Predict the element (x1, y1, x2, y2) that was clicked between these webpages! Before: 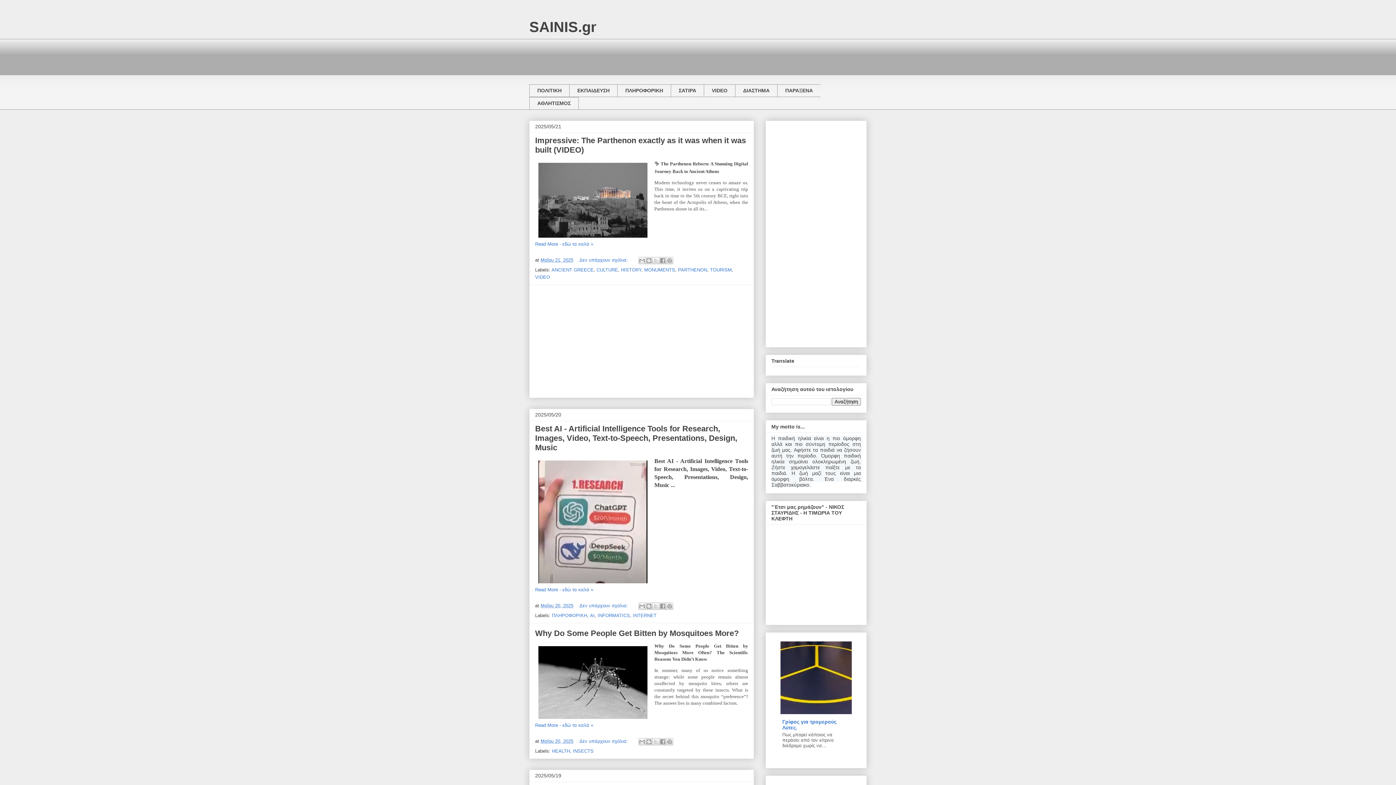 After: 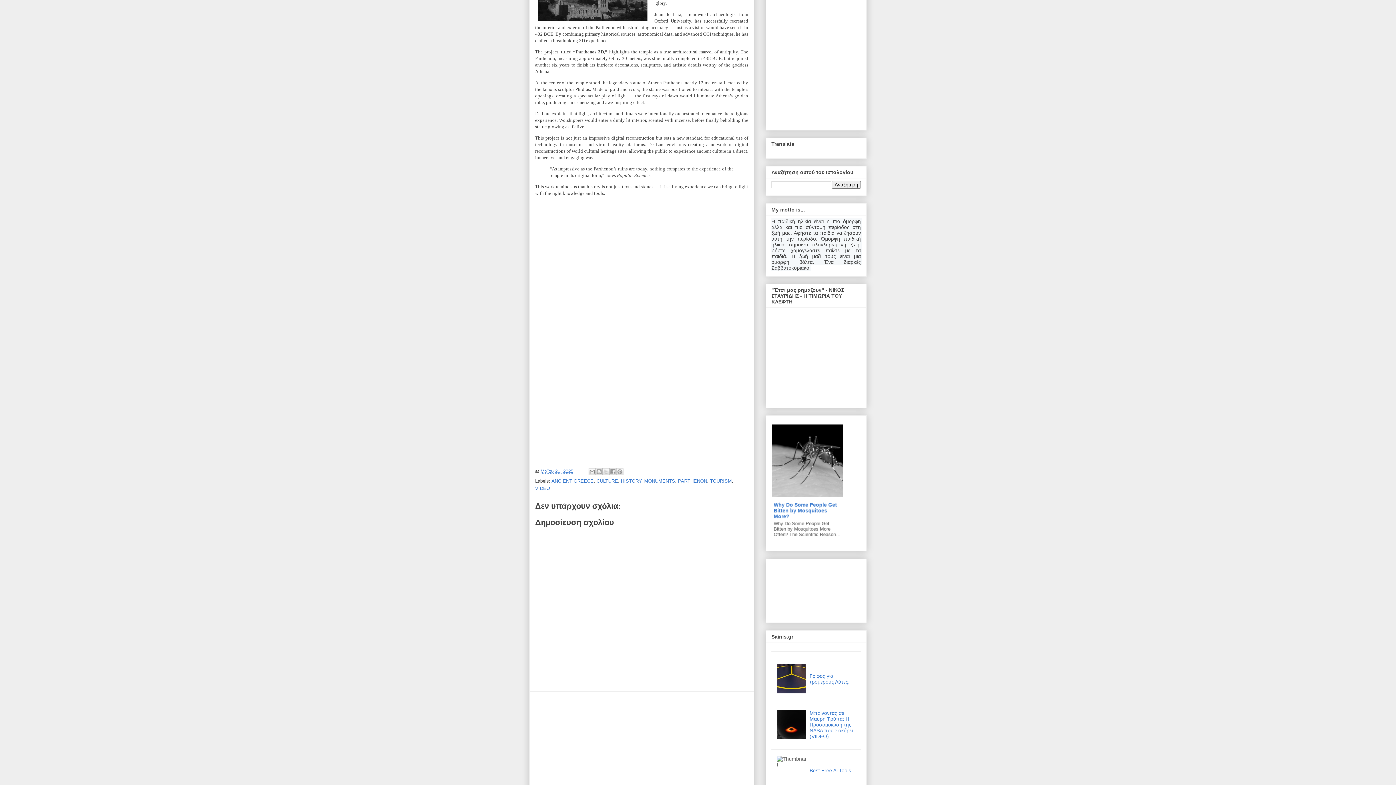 Action: label: Read More - εδώ τα καλά » bbox: (535, 241, 593, 246)